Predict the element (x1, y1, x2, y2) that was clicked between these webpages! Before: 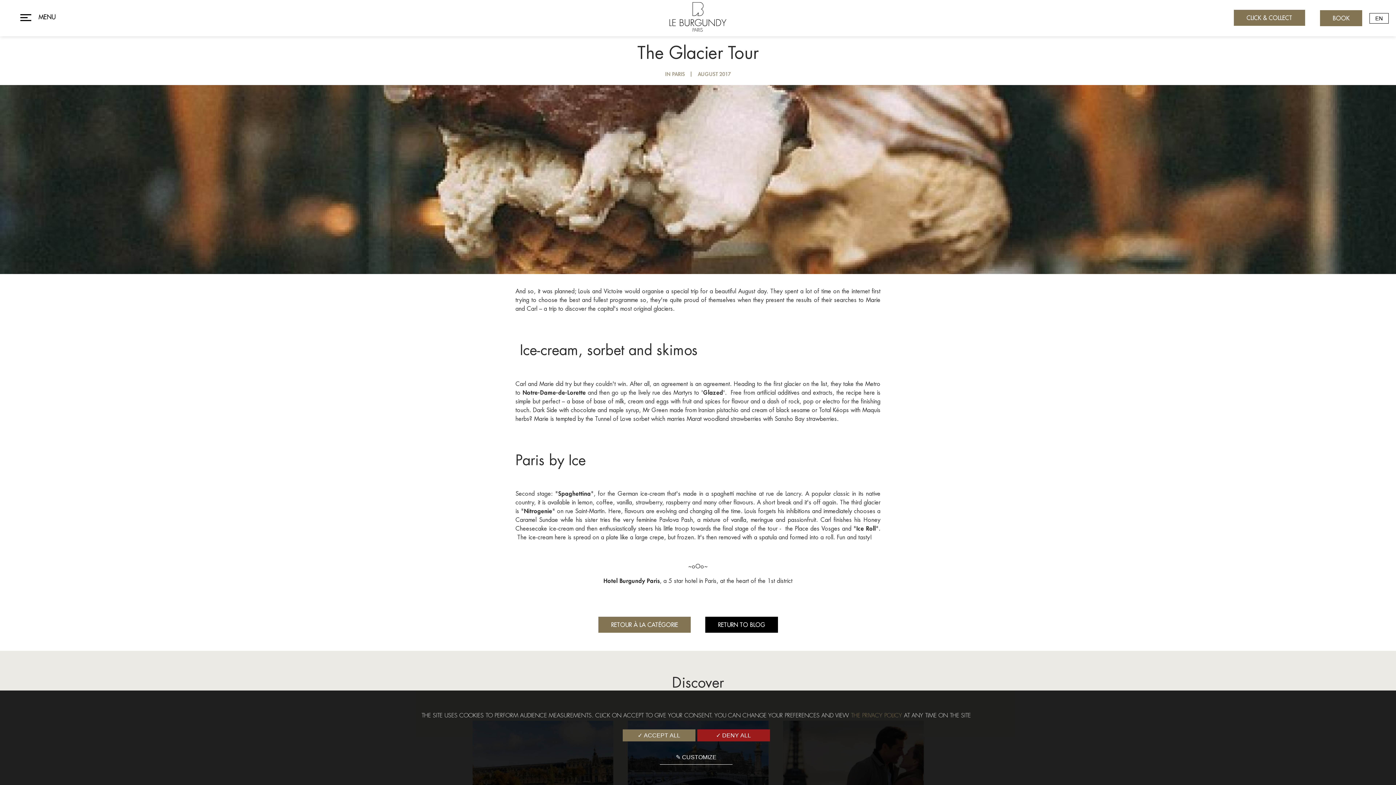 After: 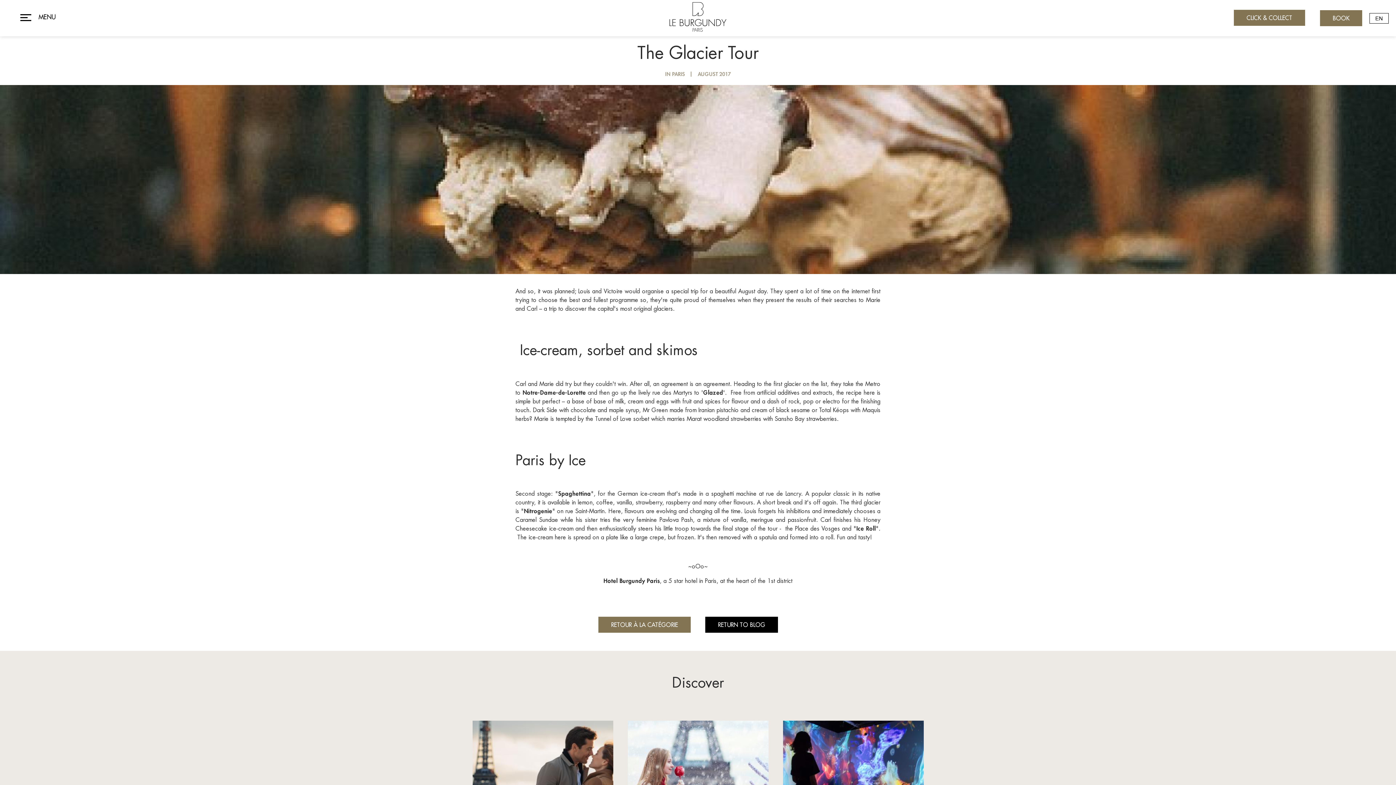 Action: label: ✓ DENY ALL bbox: (697, 729, 770, 741)